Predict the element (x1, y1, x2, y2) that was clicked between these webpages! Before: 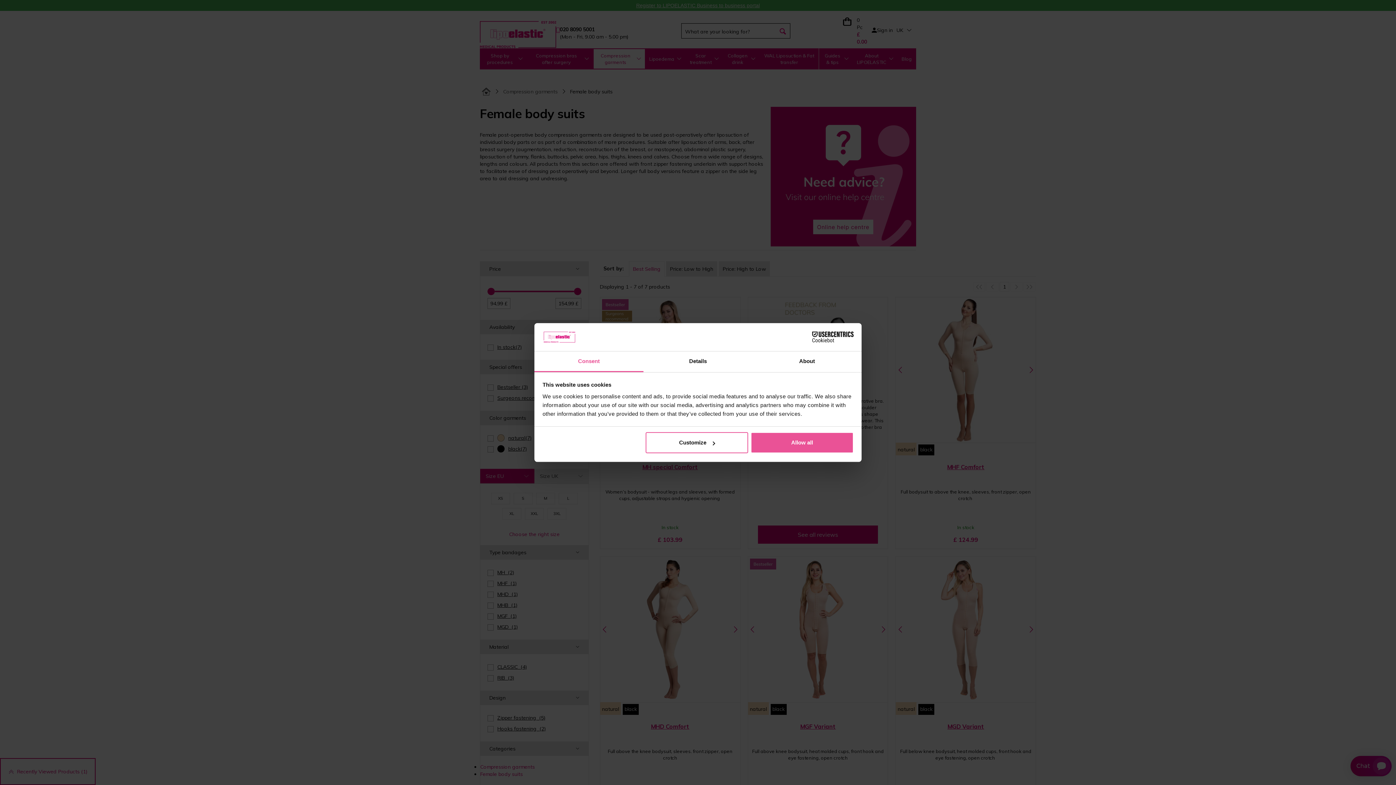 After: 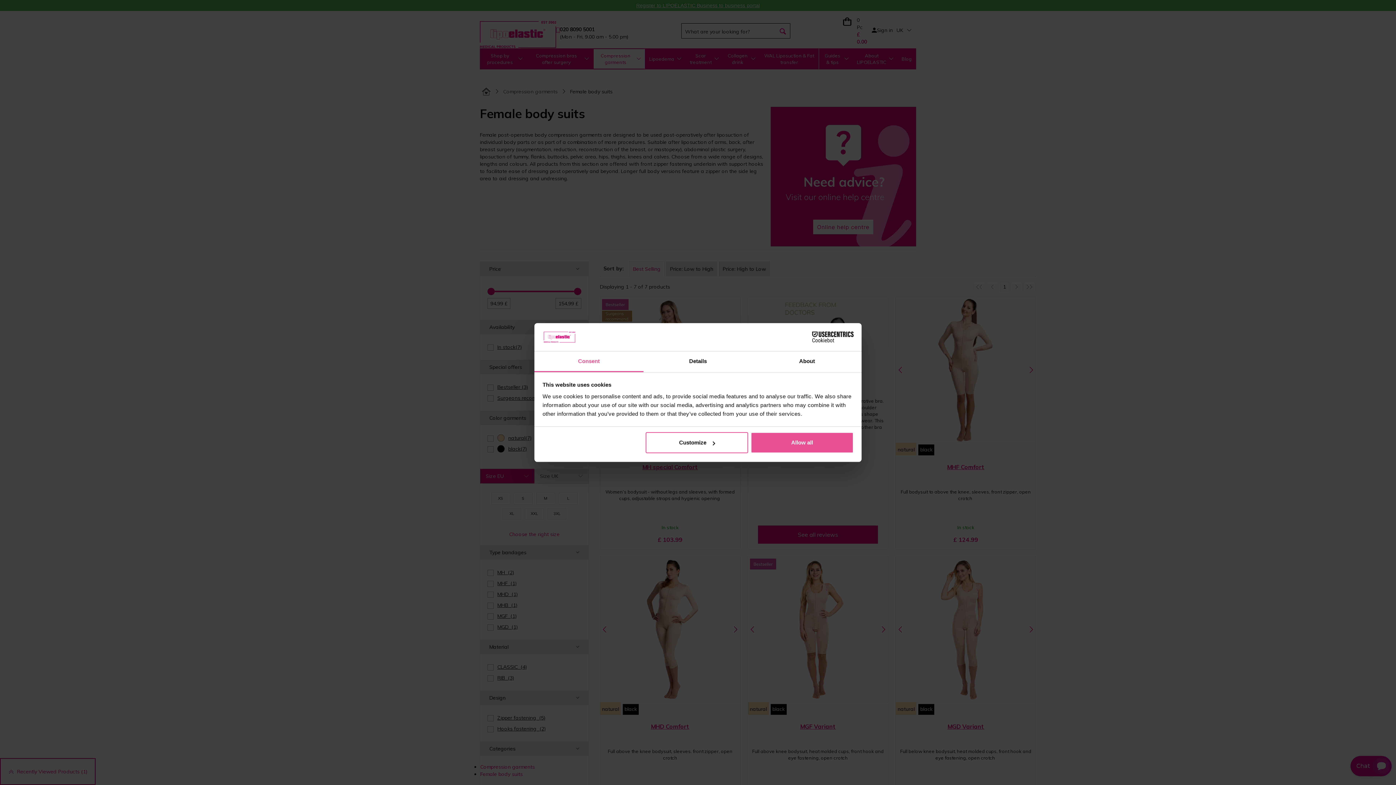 Action: bbox: (534, 351, 643, 372) label: Consent